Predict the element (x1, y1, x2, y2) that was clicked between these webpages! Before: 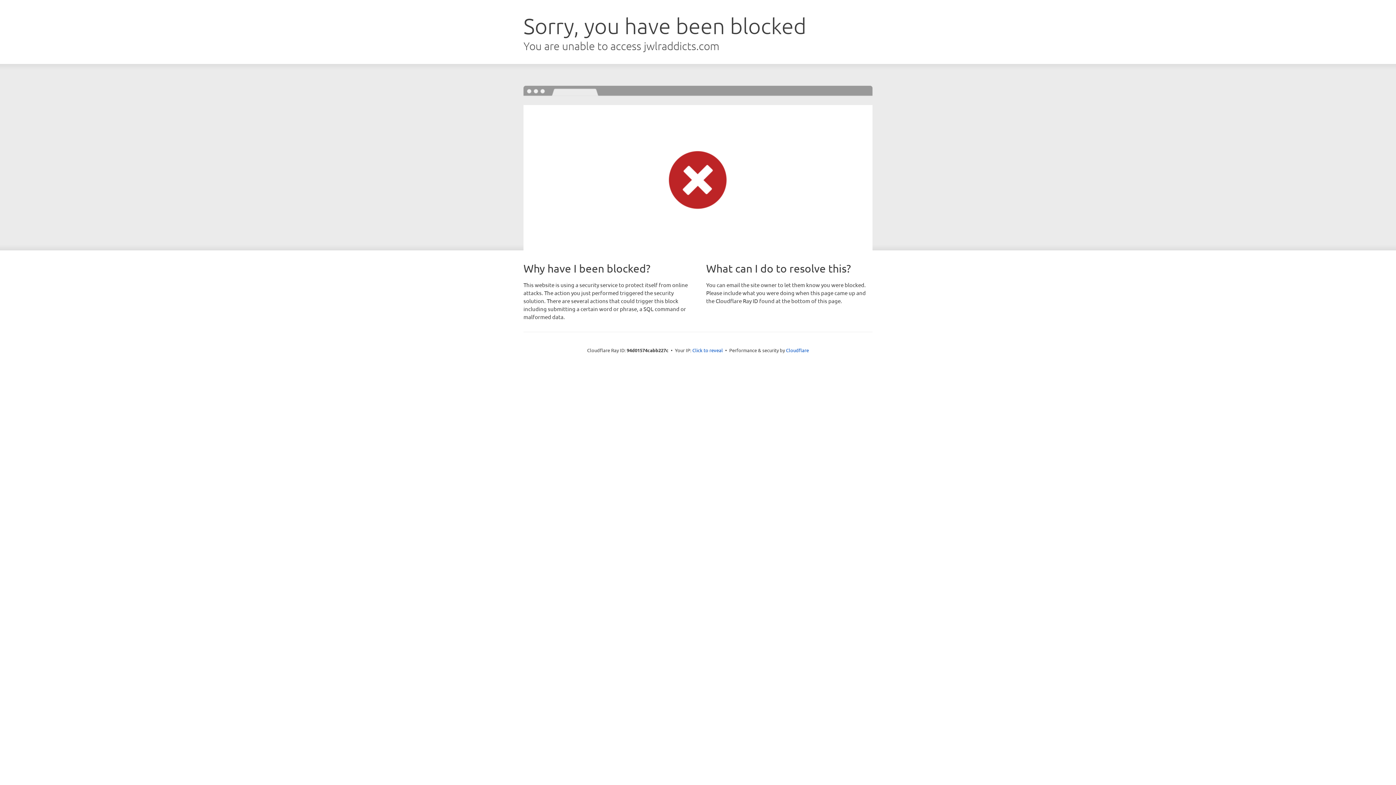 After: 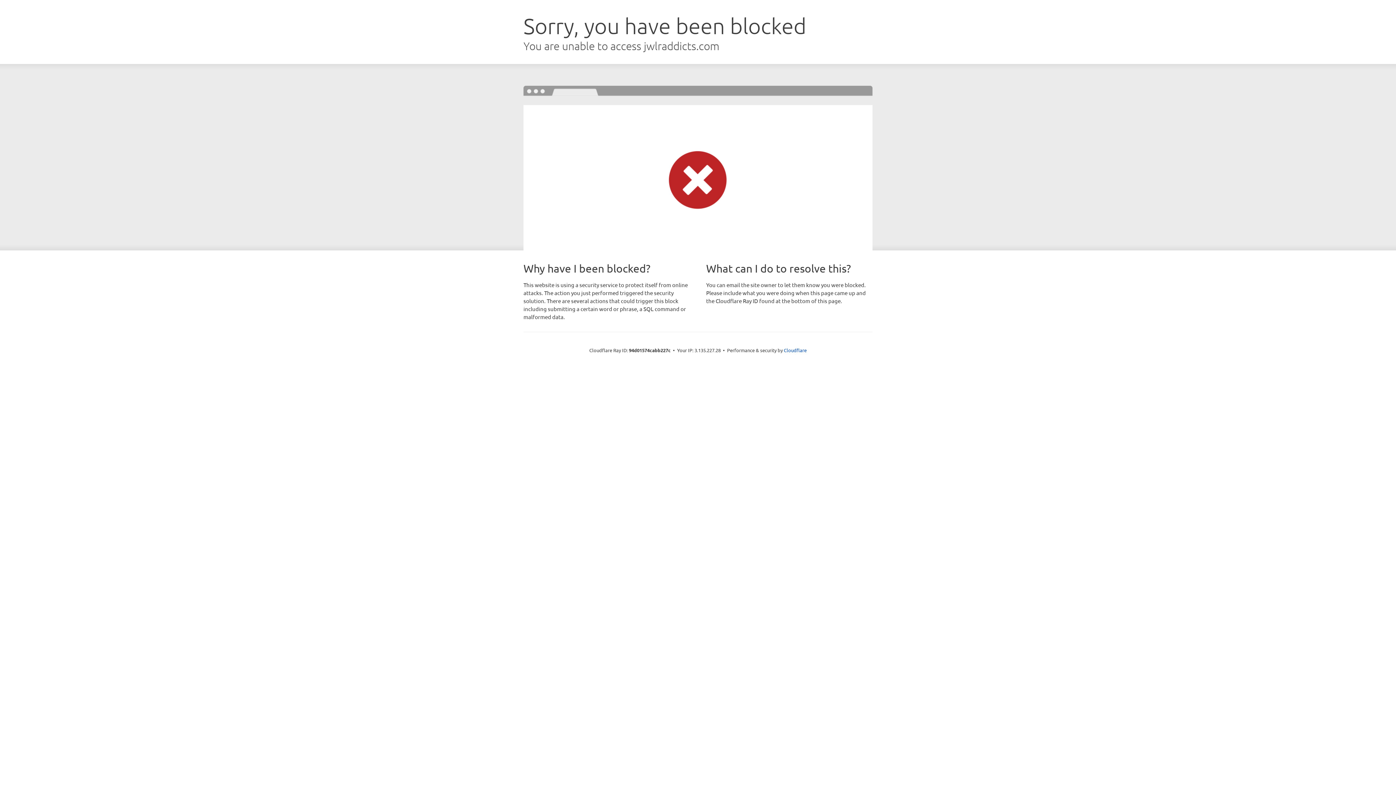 Action: label: Click to reveal bbox: (692, 346, 723, 353)